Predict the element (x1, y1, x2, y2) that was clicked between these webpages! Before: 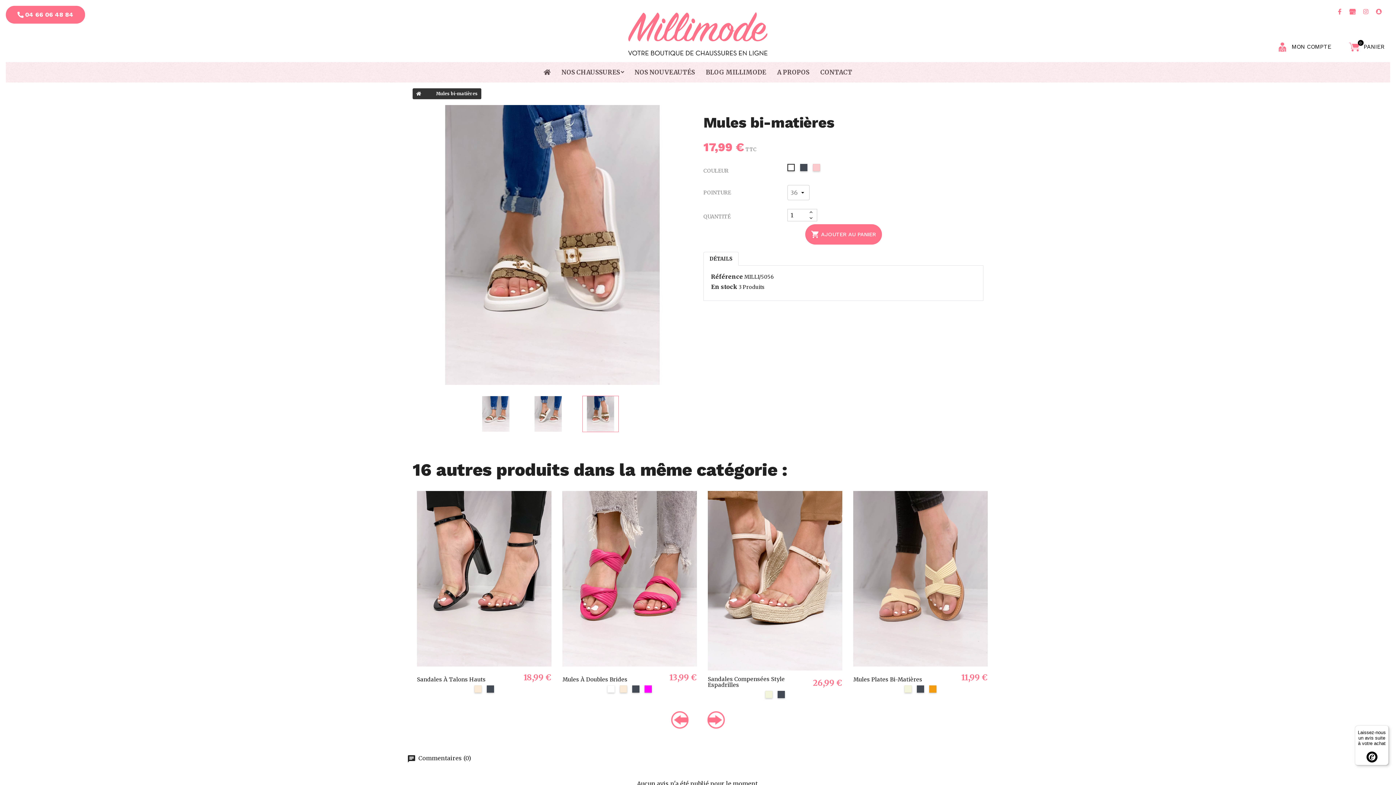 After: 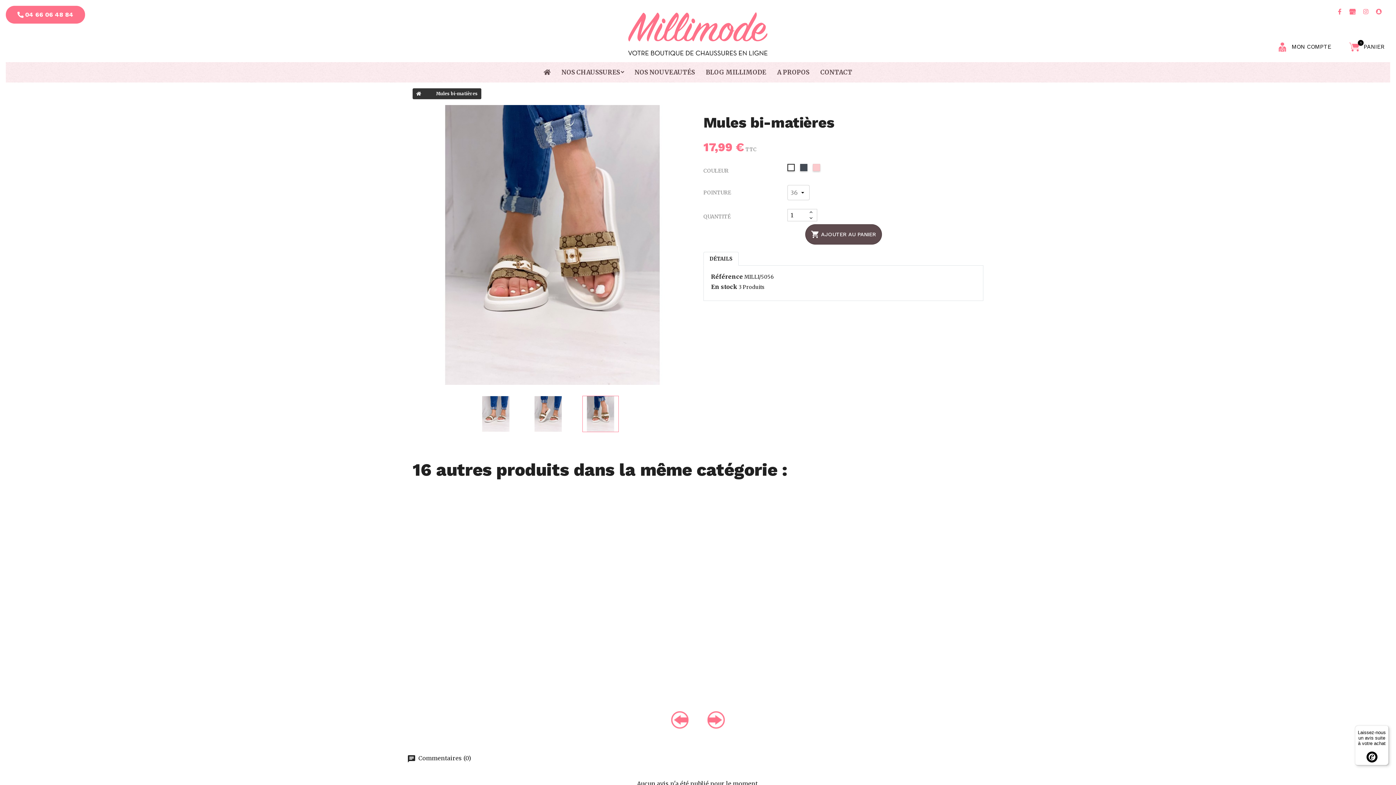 Action: bbox: (805, 224, 882, 244) label: 
AJOUTER AU PANIER